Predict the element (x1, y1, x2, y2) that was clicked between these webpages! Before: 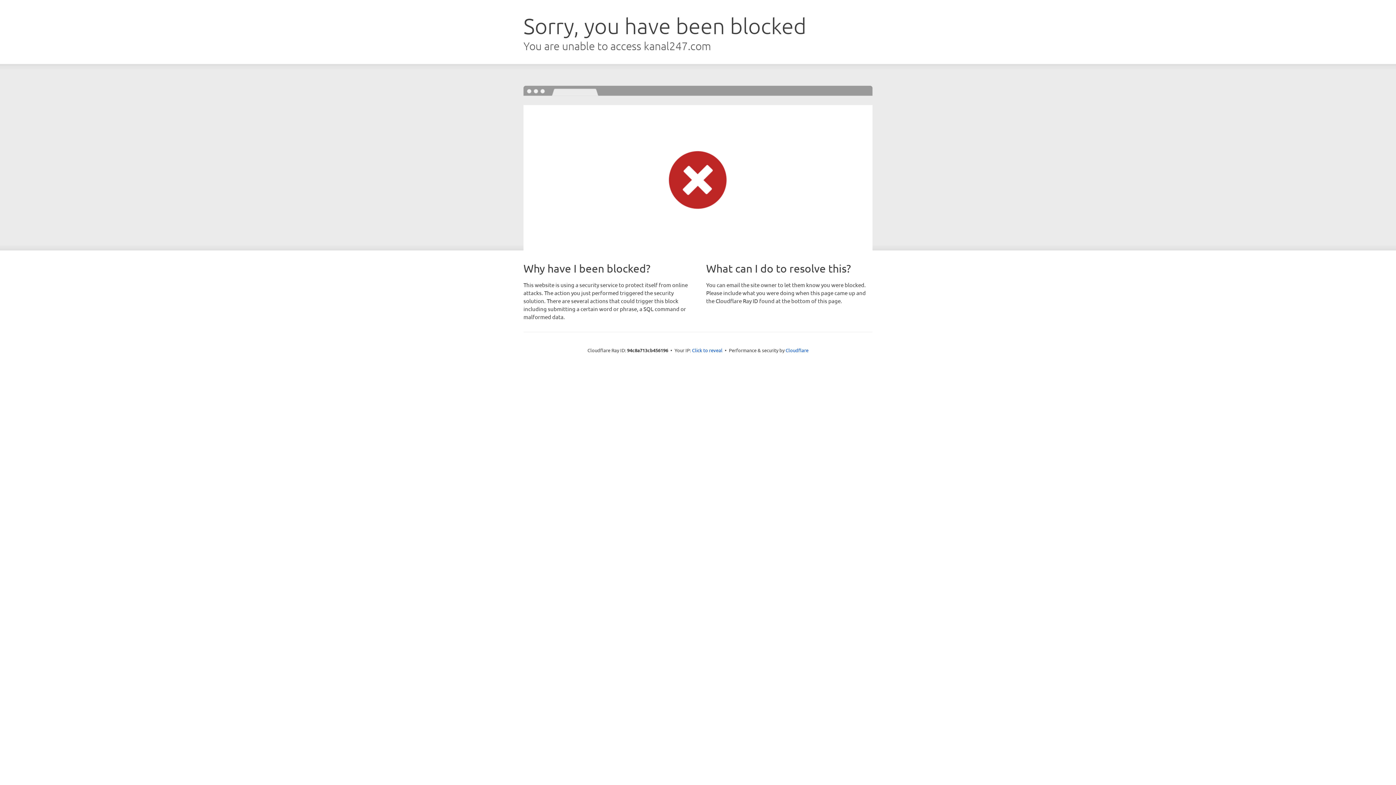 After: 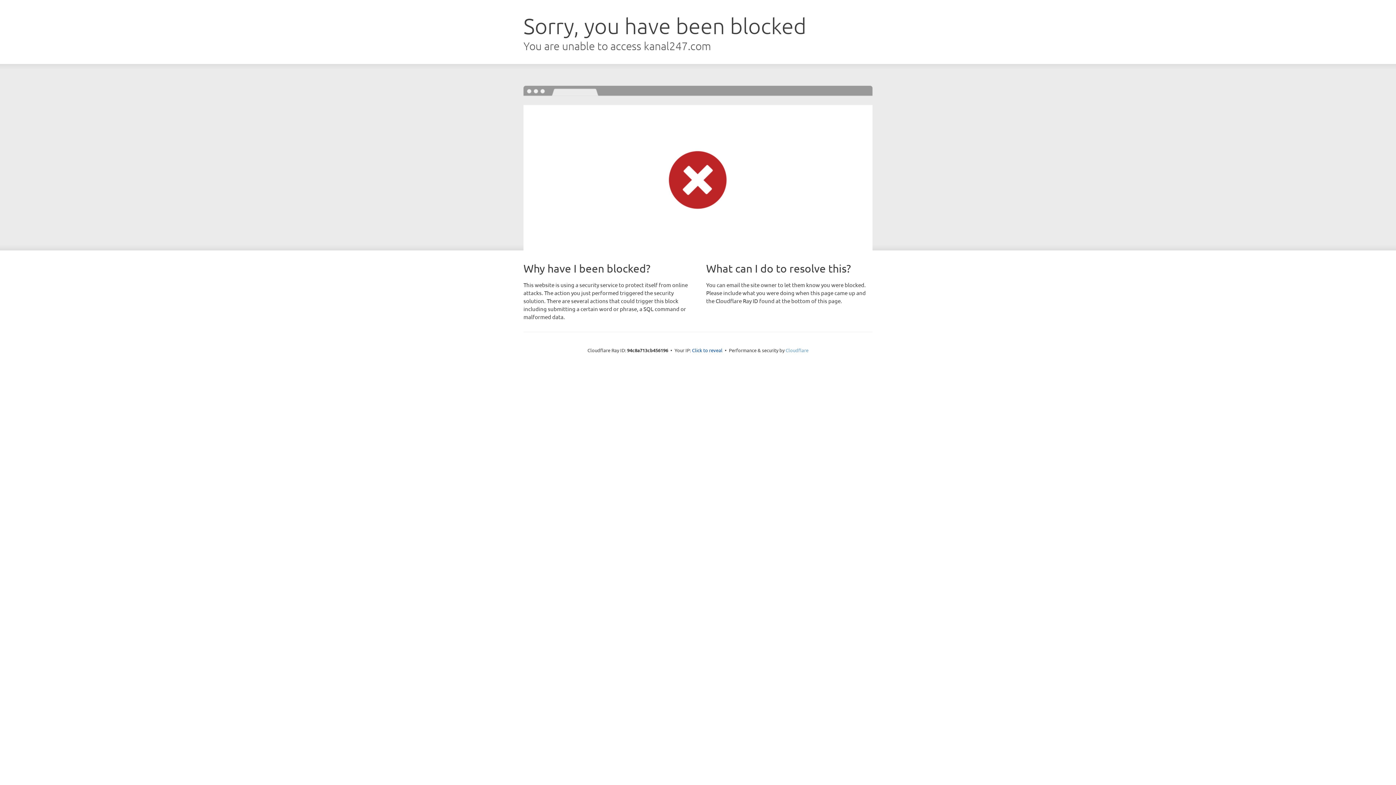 Action: label: Cloudflare bbox: (785, 347, 808, 353)